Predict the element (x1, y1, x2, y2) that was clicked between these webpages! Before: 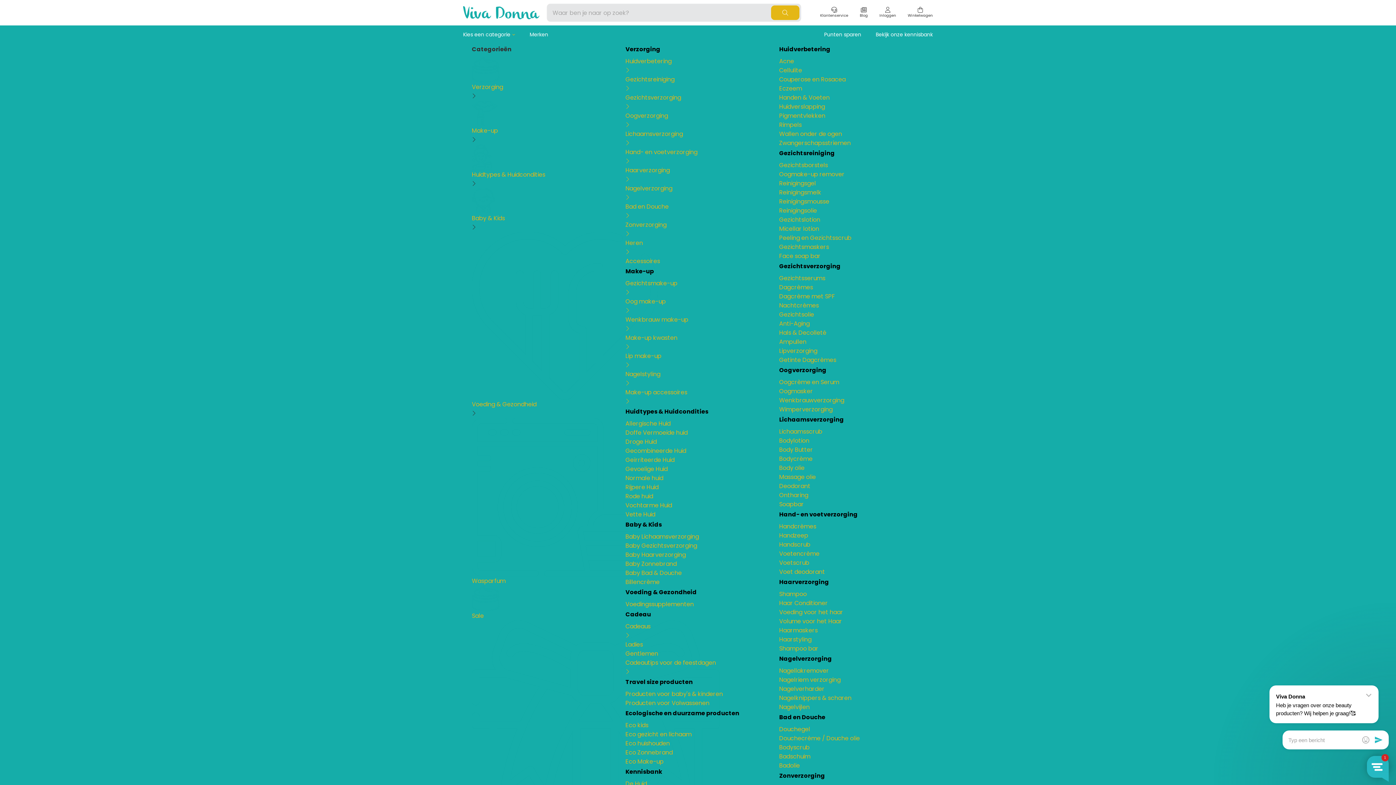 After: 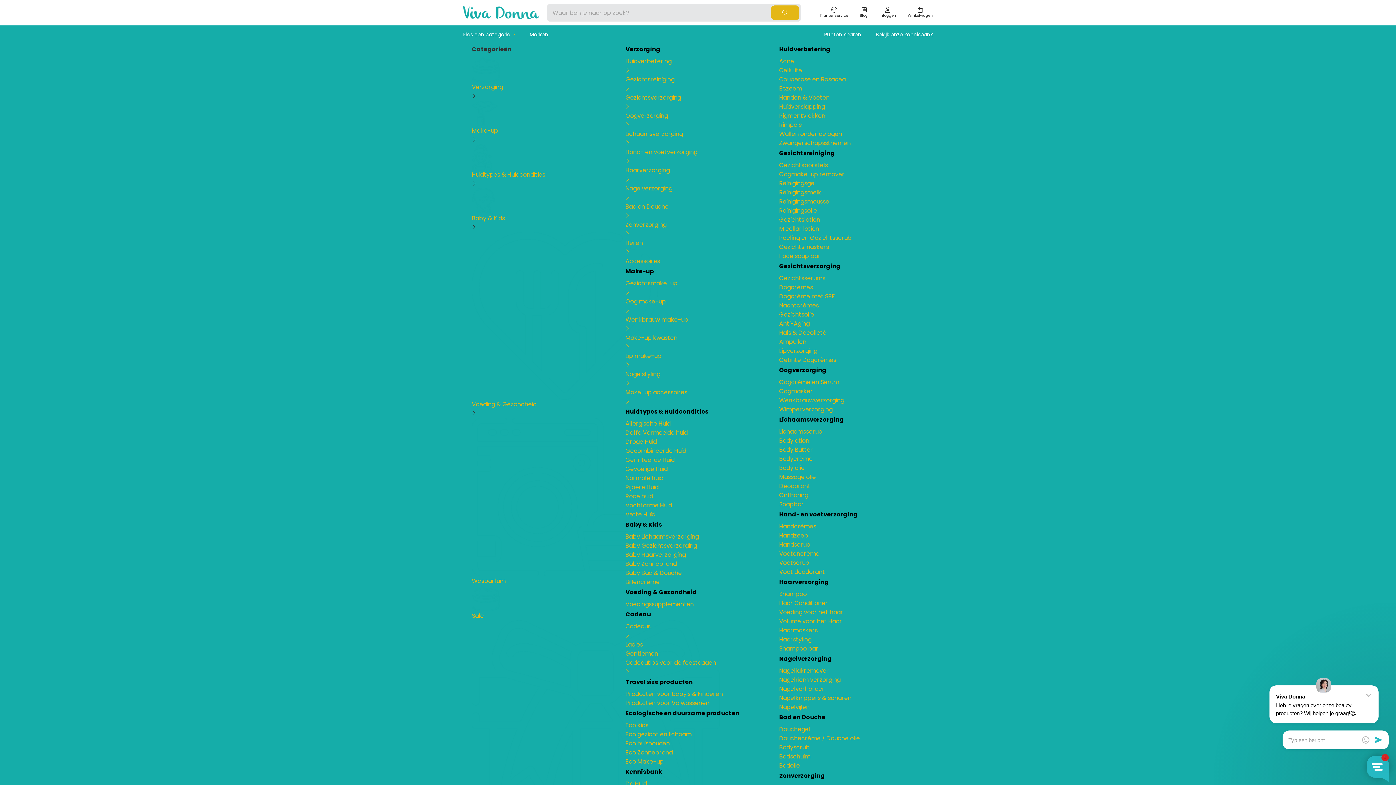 Action: label: Bad en Douche bbox: (779, 713, 825, 721)